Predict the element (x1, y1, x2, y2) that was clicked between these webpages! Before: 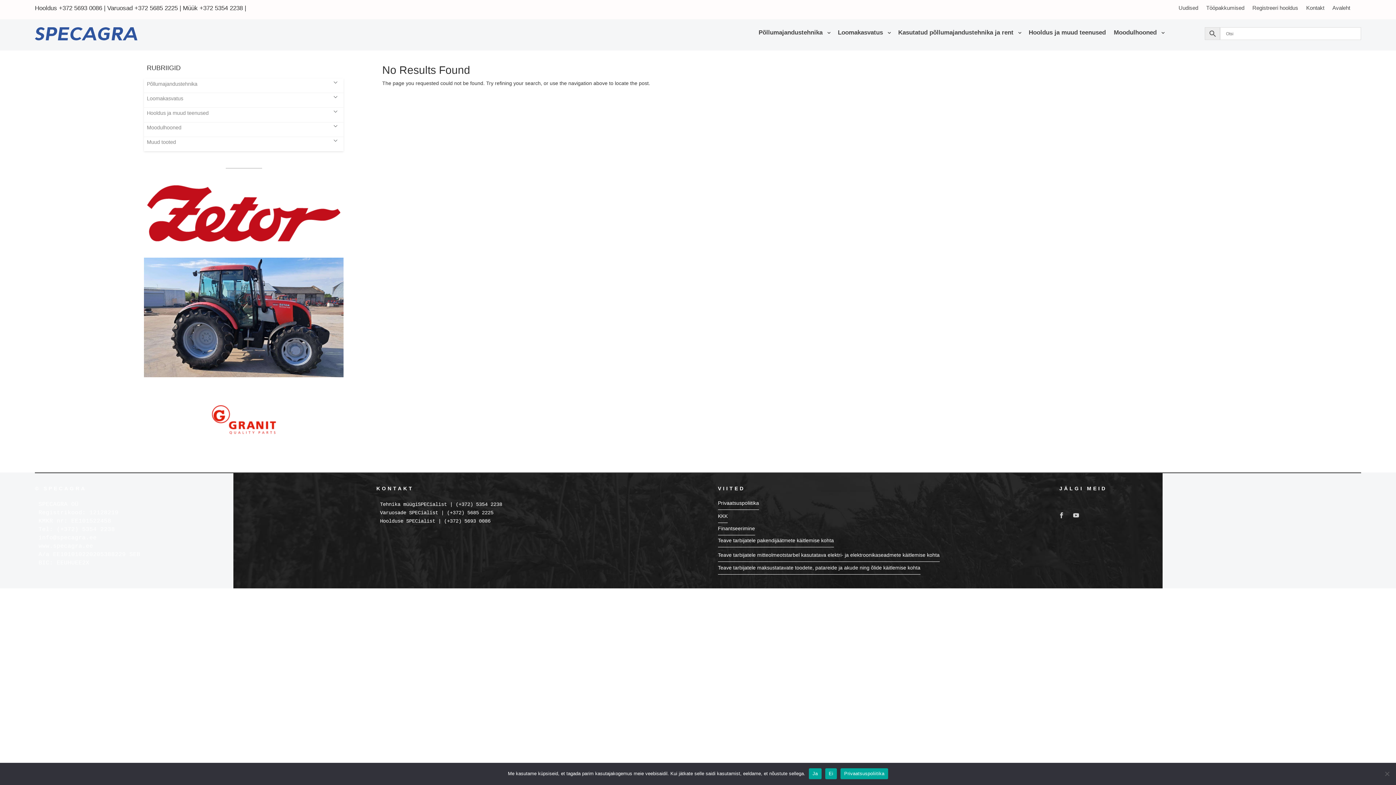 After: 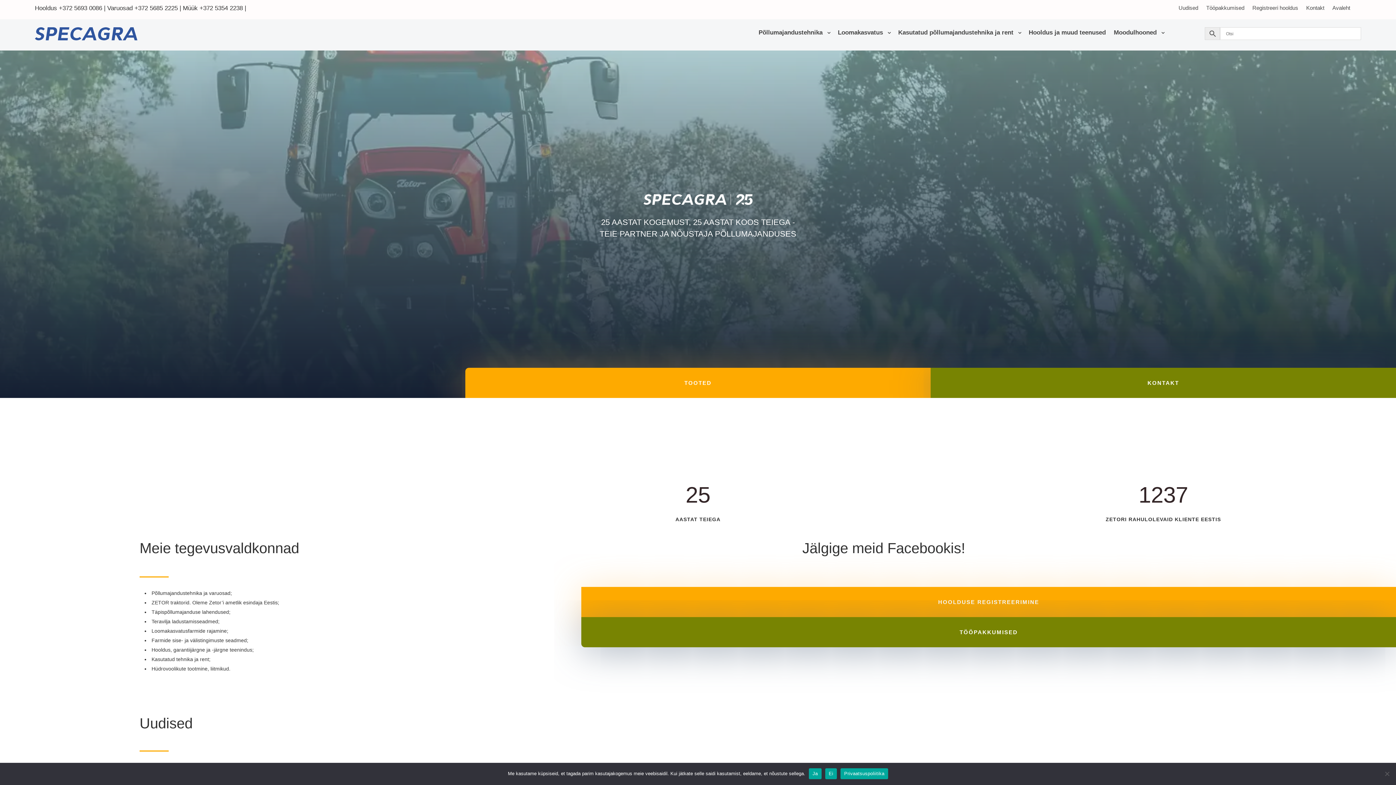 Action: bbox: (34, 35, 137, 41)